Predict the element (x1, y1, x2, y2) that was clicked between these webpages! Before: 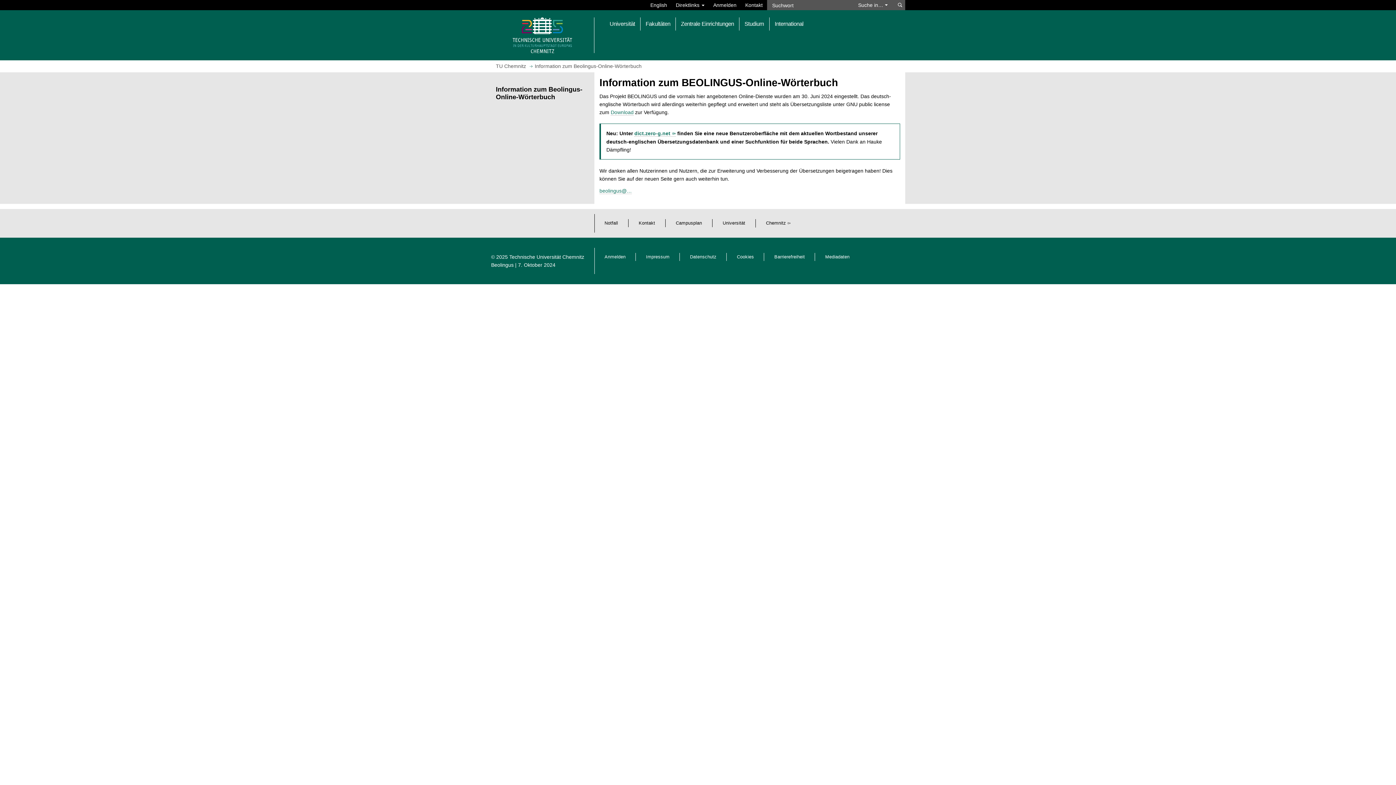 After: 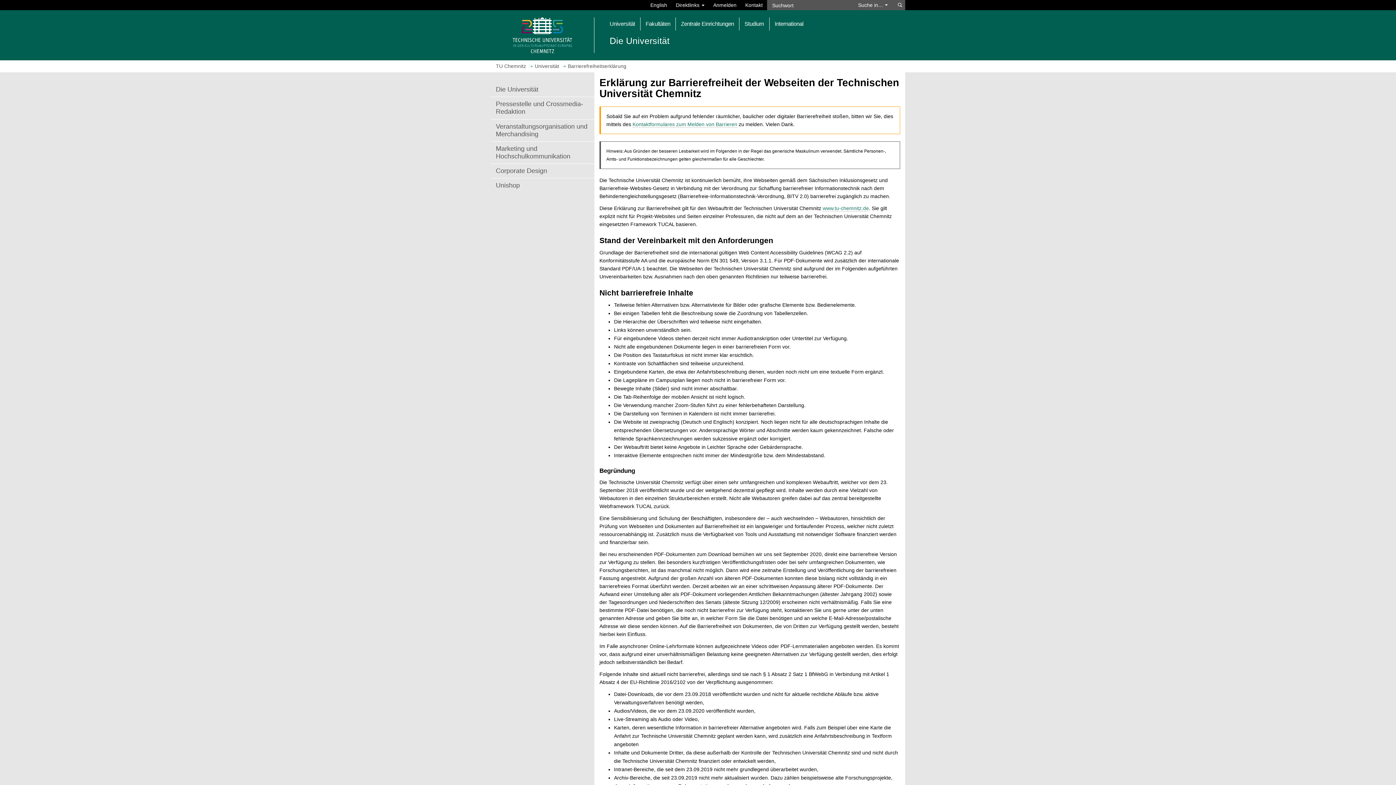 Action: bbox: (774, 254, 805, 259) label: Barrierefreiheit